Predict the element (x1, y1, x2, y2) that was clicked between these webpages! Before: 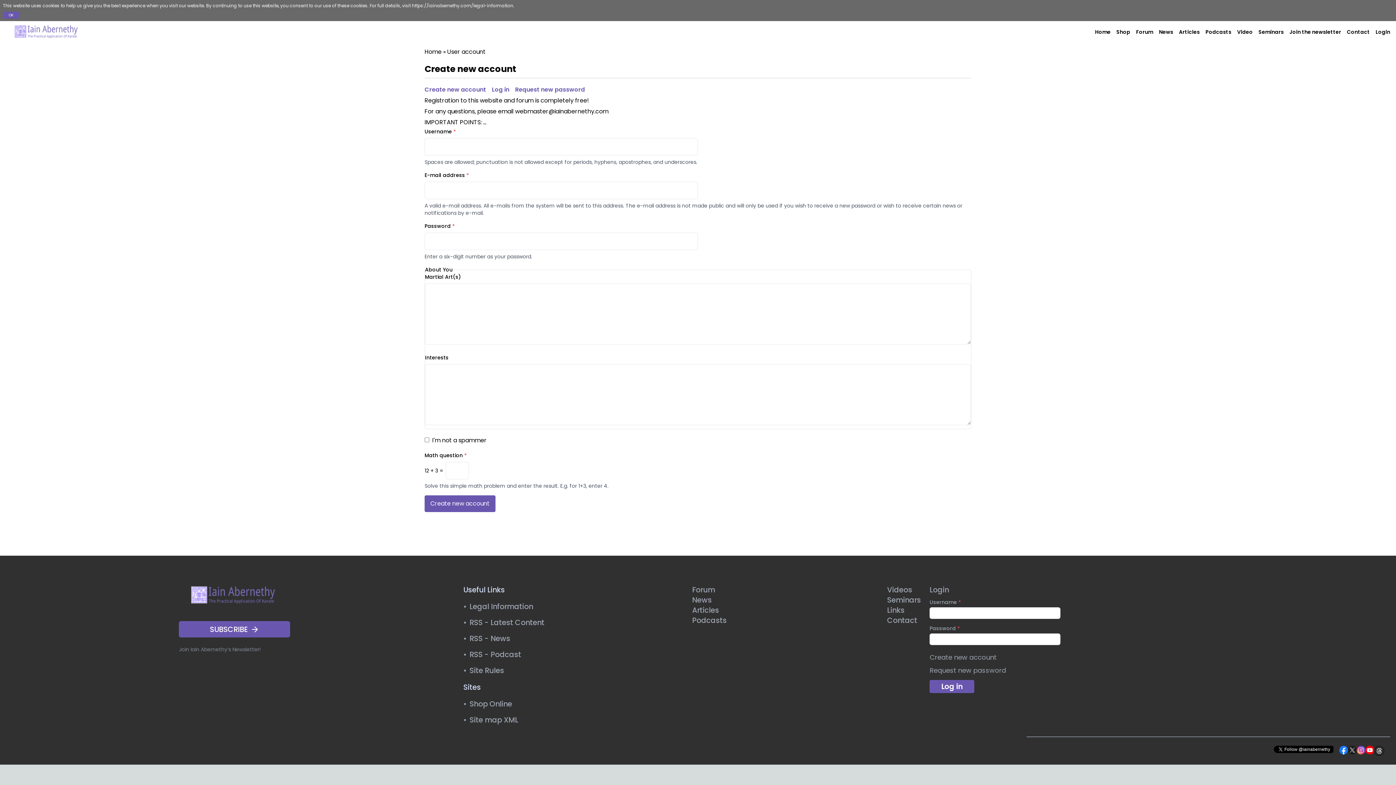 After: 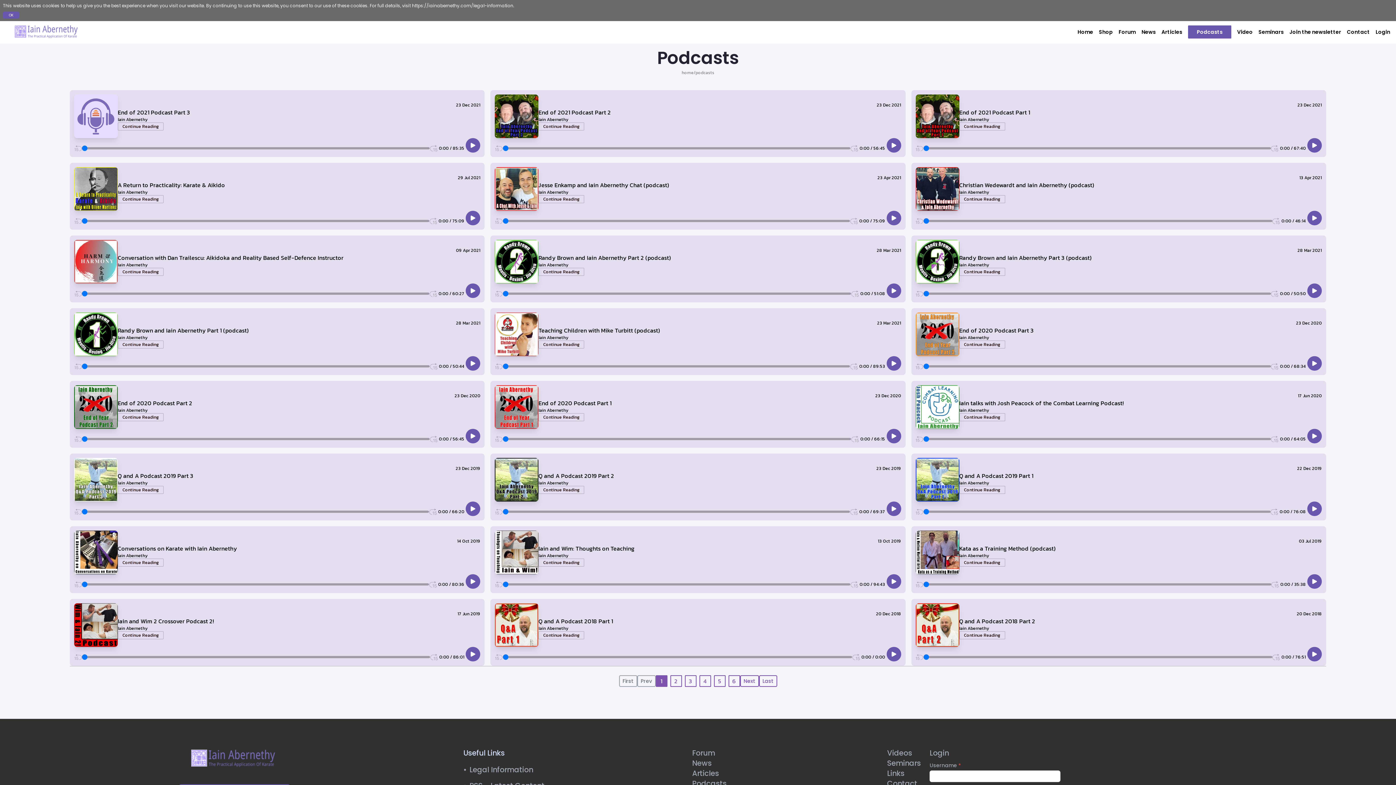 Action: label: Podcasts bbox: (1205, 28, 1231, 35)